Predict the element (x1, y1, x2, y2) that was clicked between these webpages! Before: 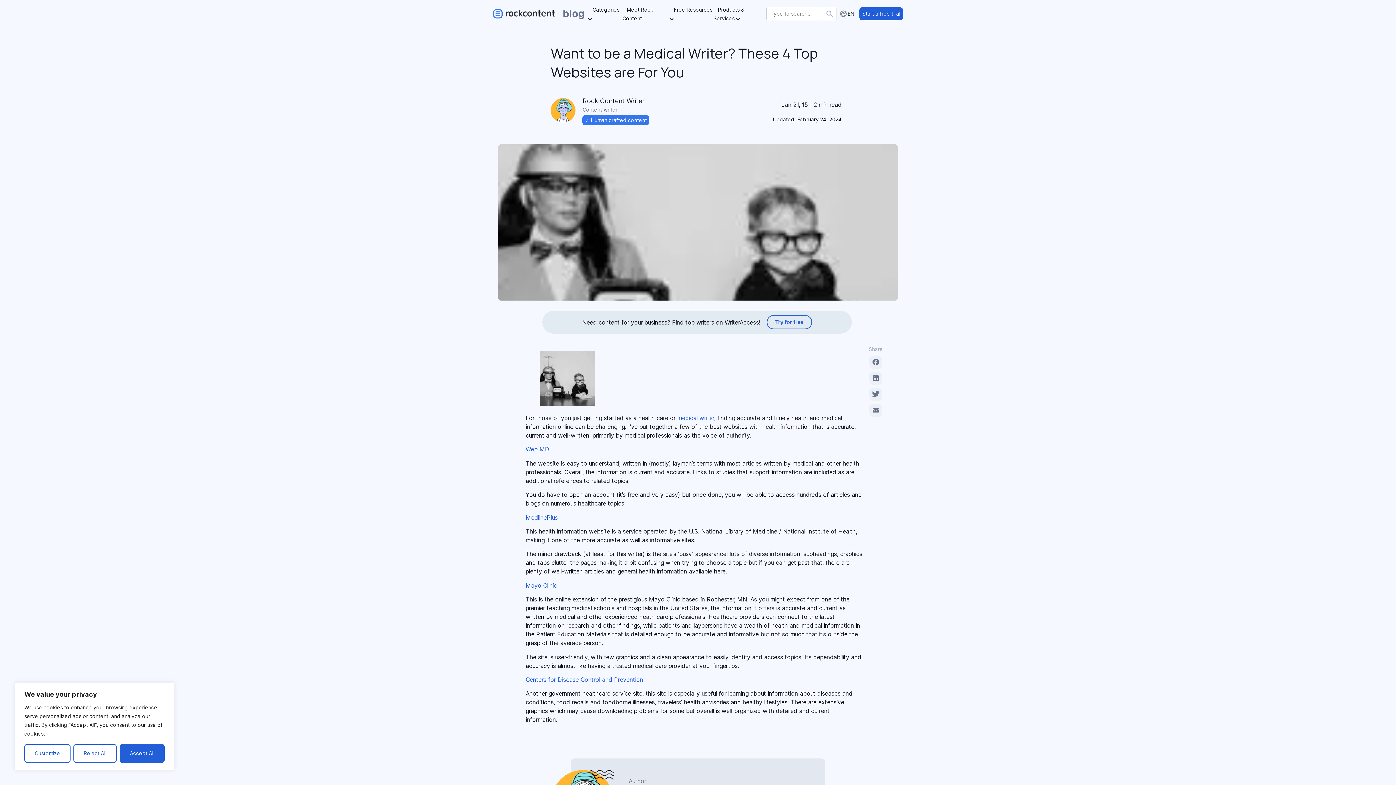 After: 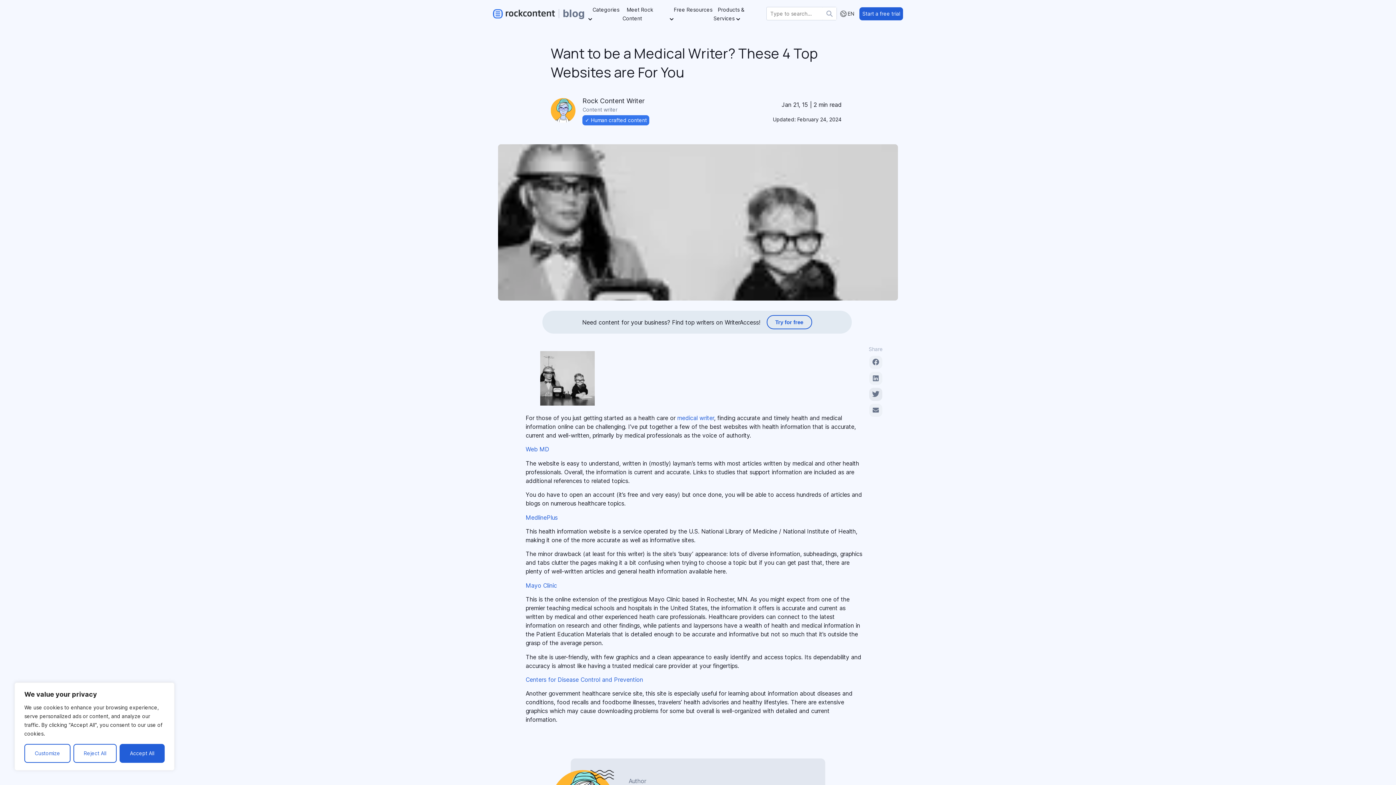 Action: bbox: (872, 390, 879, 399) label: Share on Twitter